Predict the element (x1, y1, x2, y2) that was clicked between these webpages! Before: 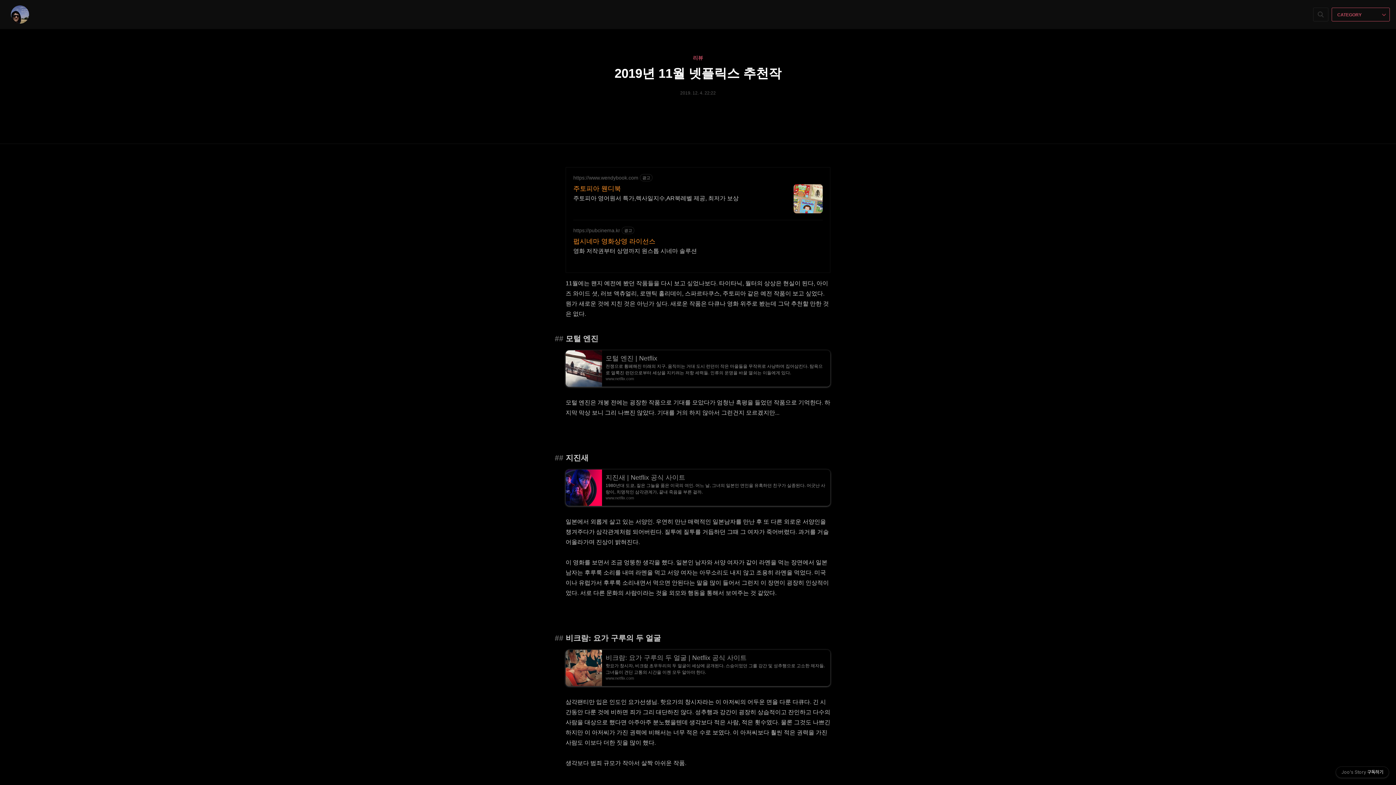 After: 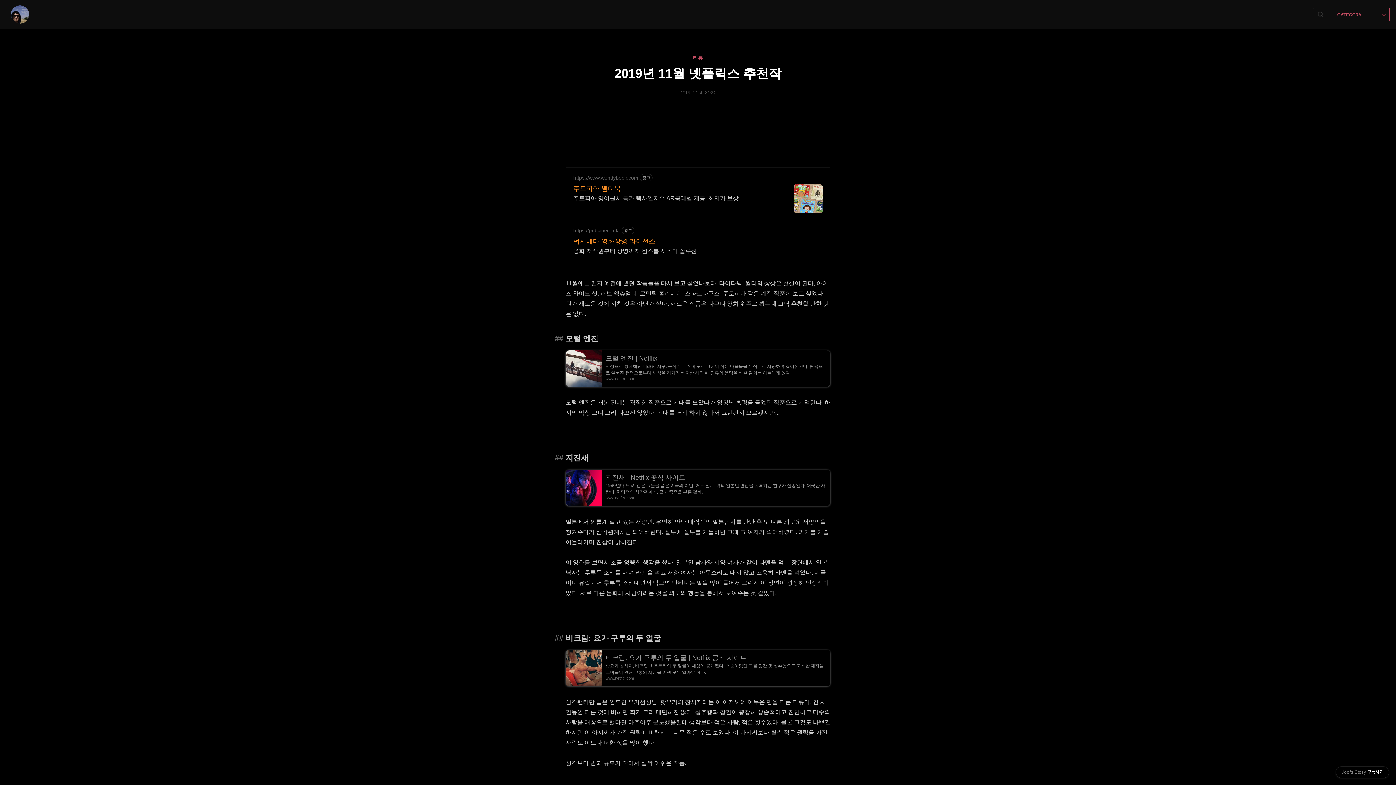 Action: bbox: (573, 227, 620, 233) label: https://pubcinema.kr